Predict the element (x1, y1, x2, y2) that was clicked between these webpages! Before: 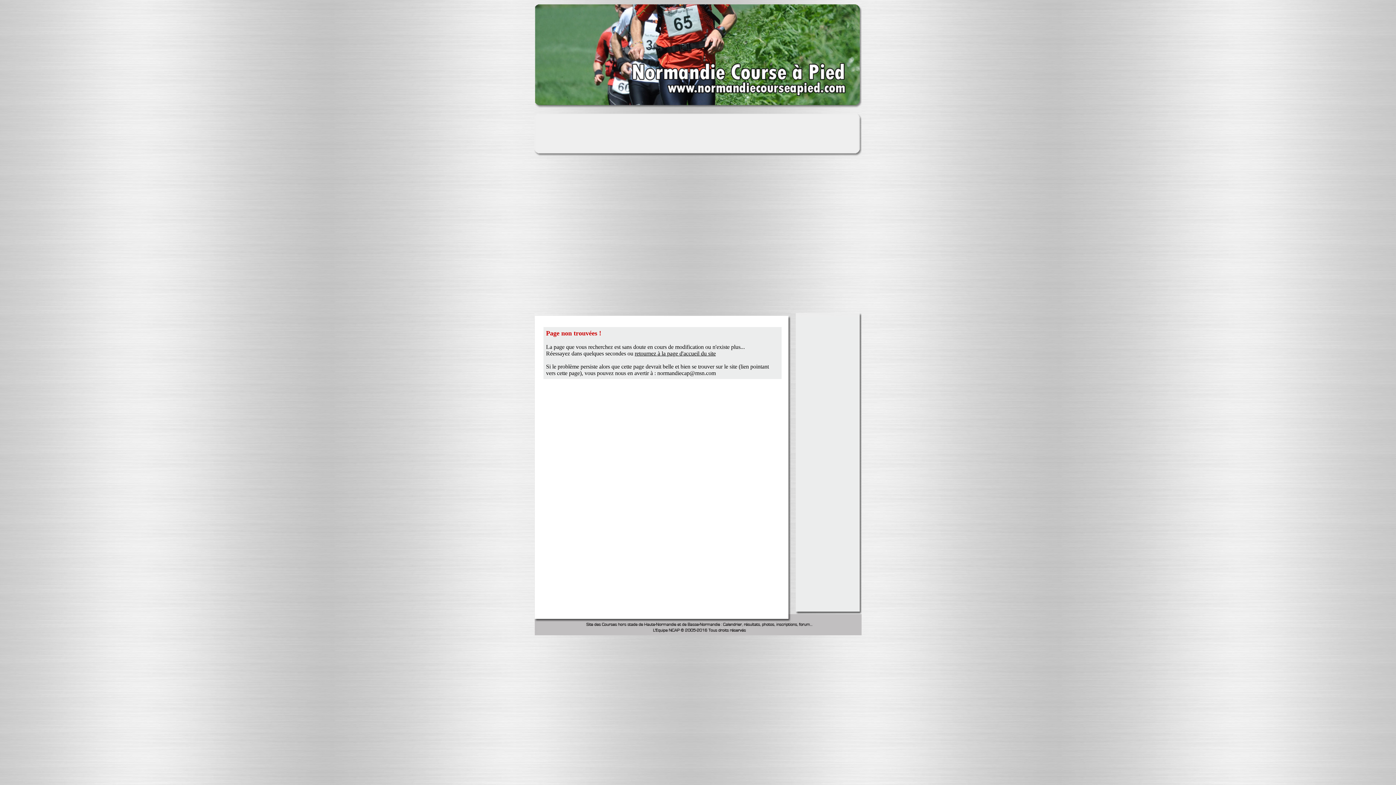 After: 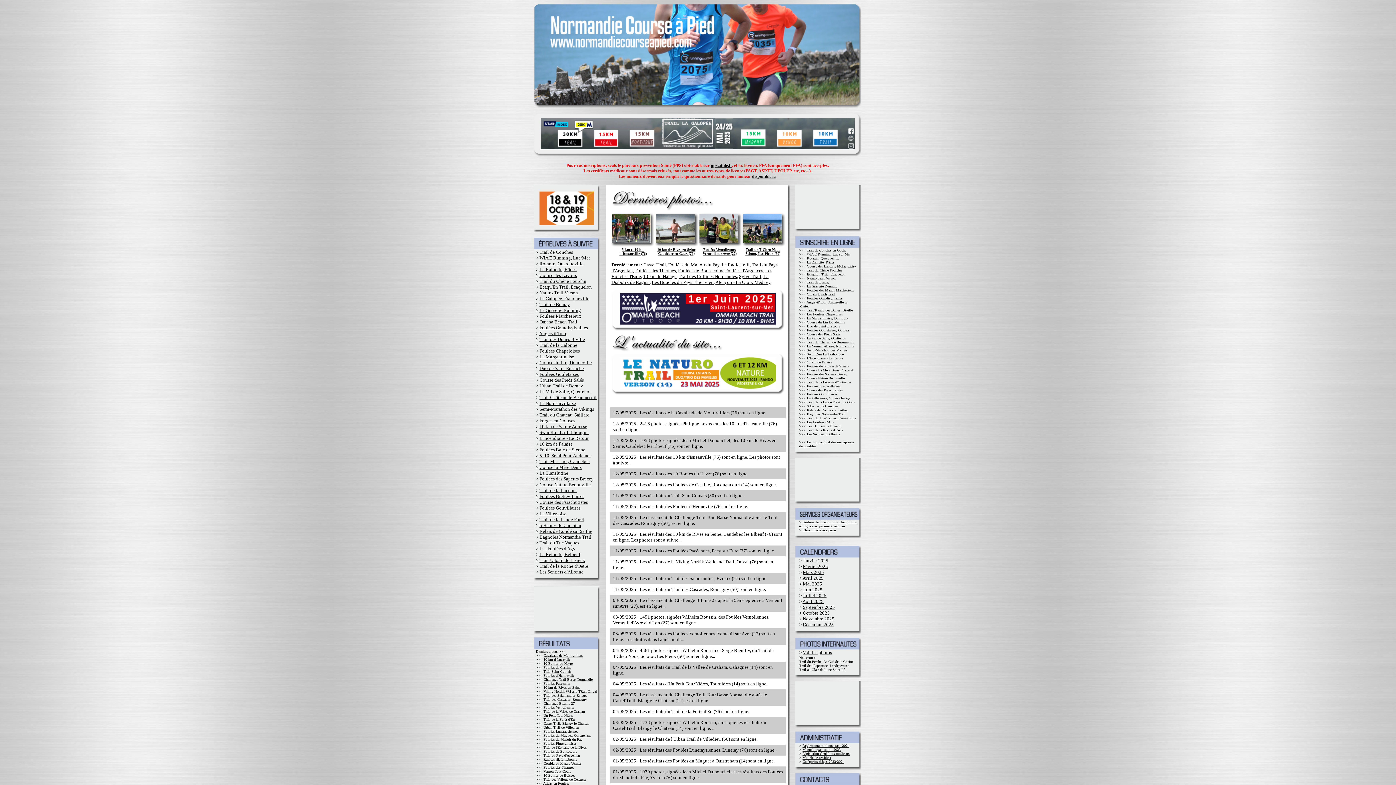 Action: label: retournez à la page d'accueil du site bbox: (634, 350, 716, 356)